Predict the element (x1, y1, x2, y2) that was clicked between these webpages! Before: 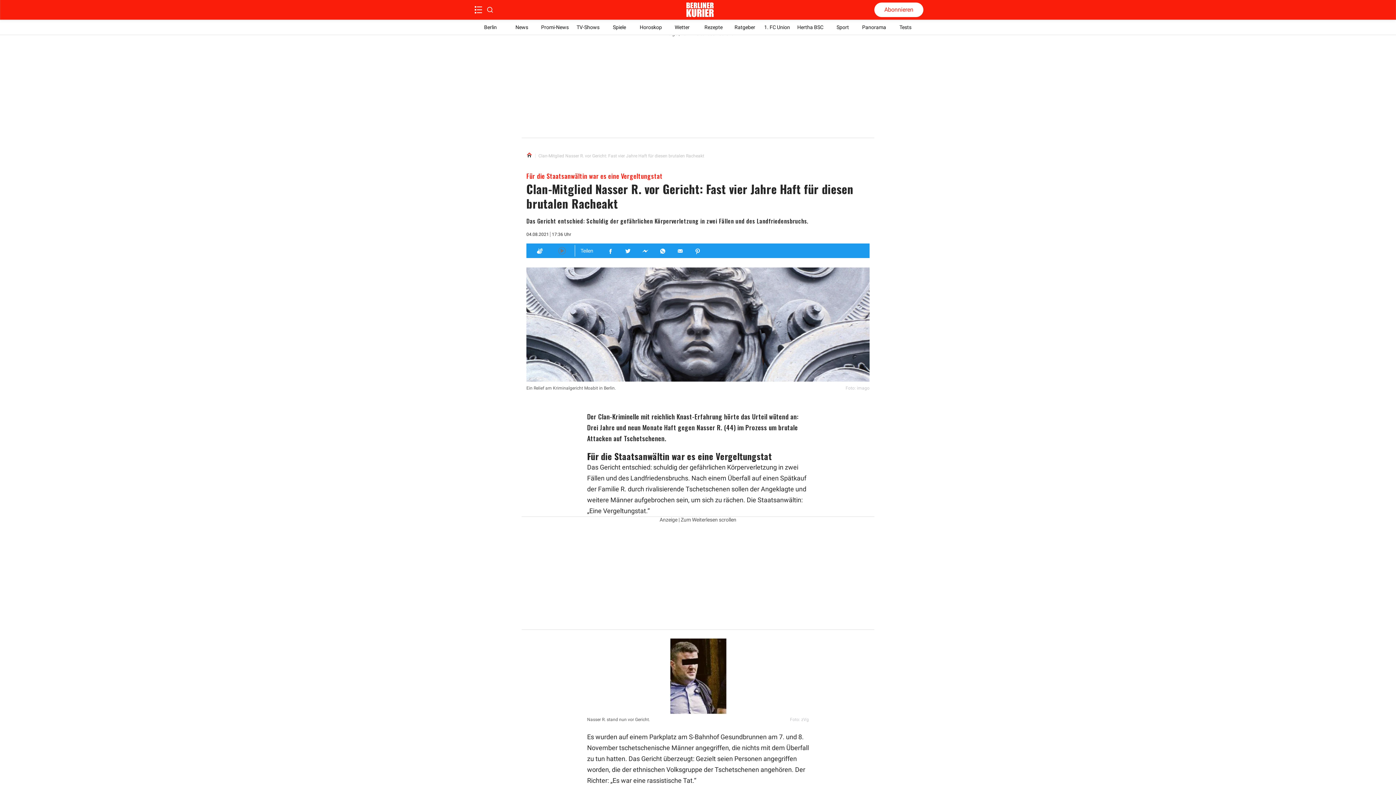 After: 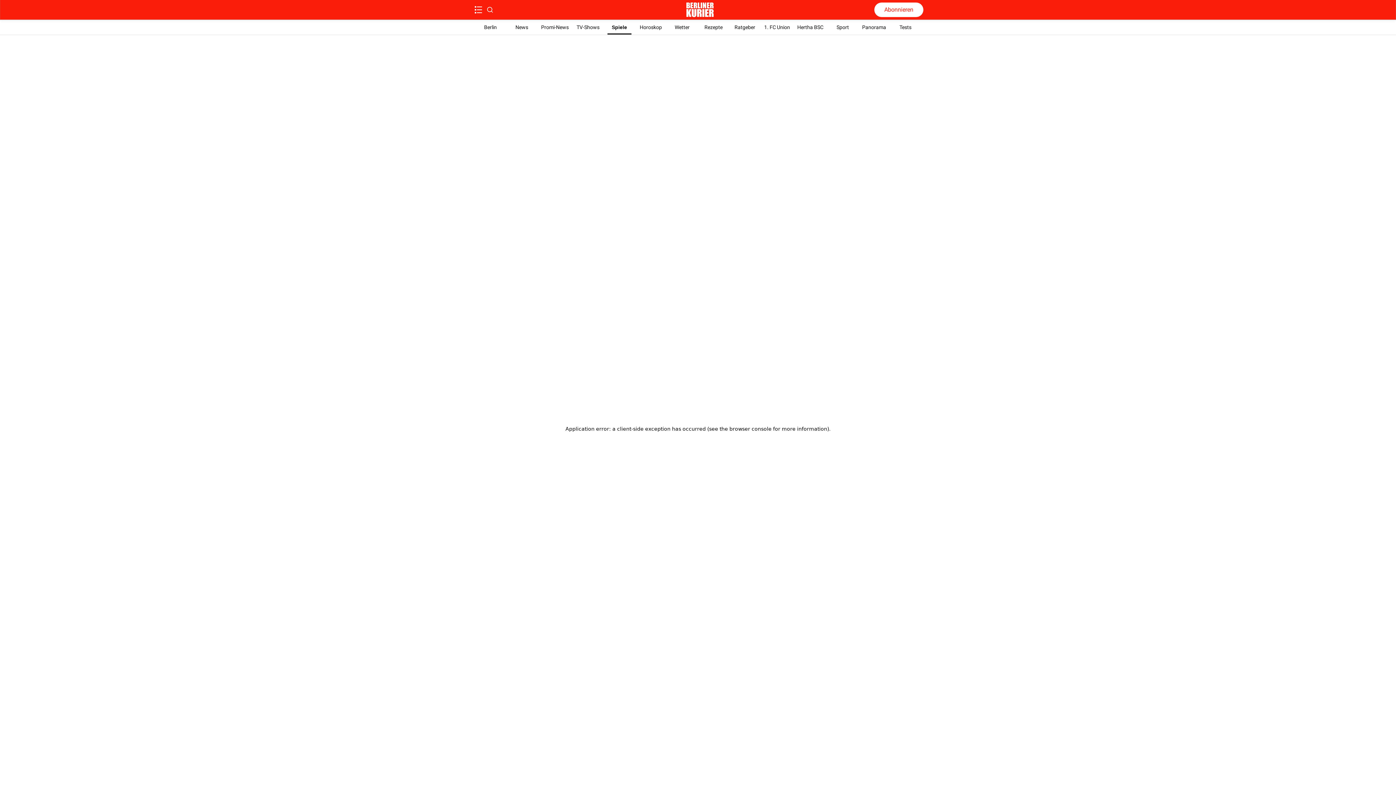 Action: bbox: (607, 20, 631, 34) label: Spiele